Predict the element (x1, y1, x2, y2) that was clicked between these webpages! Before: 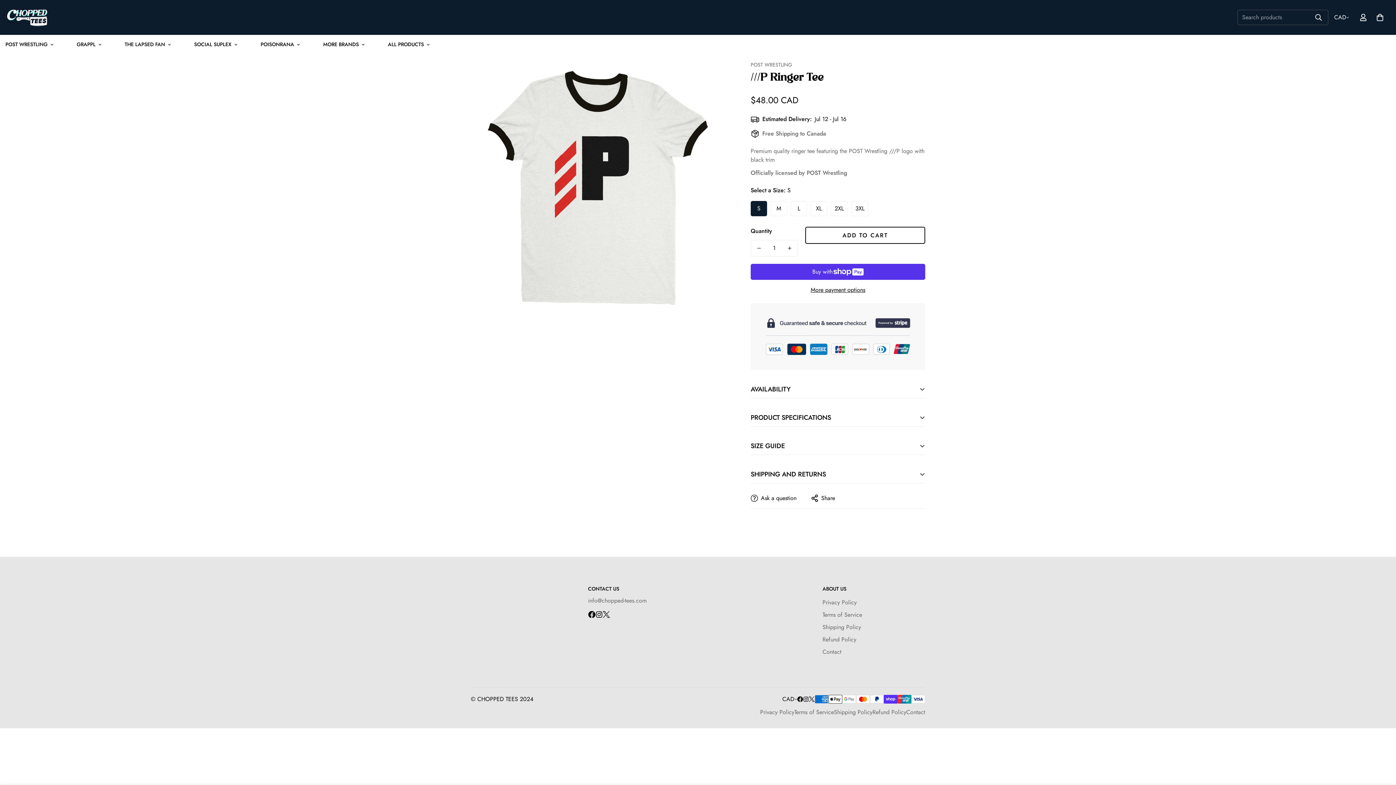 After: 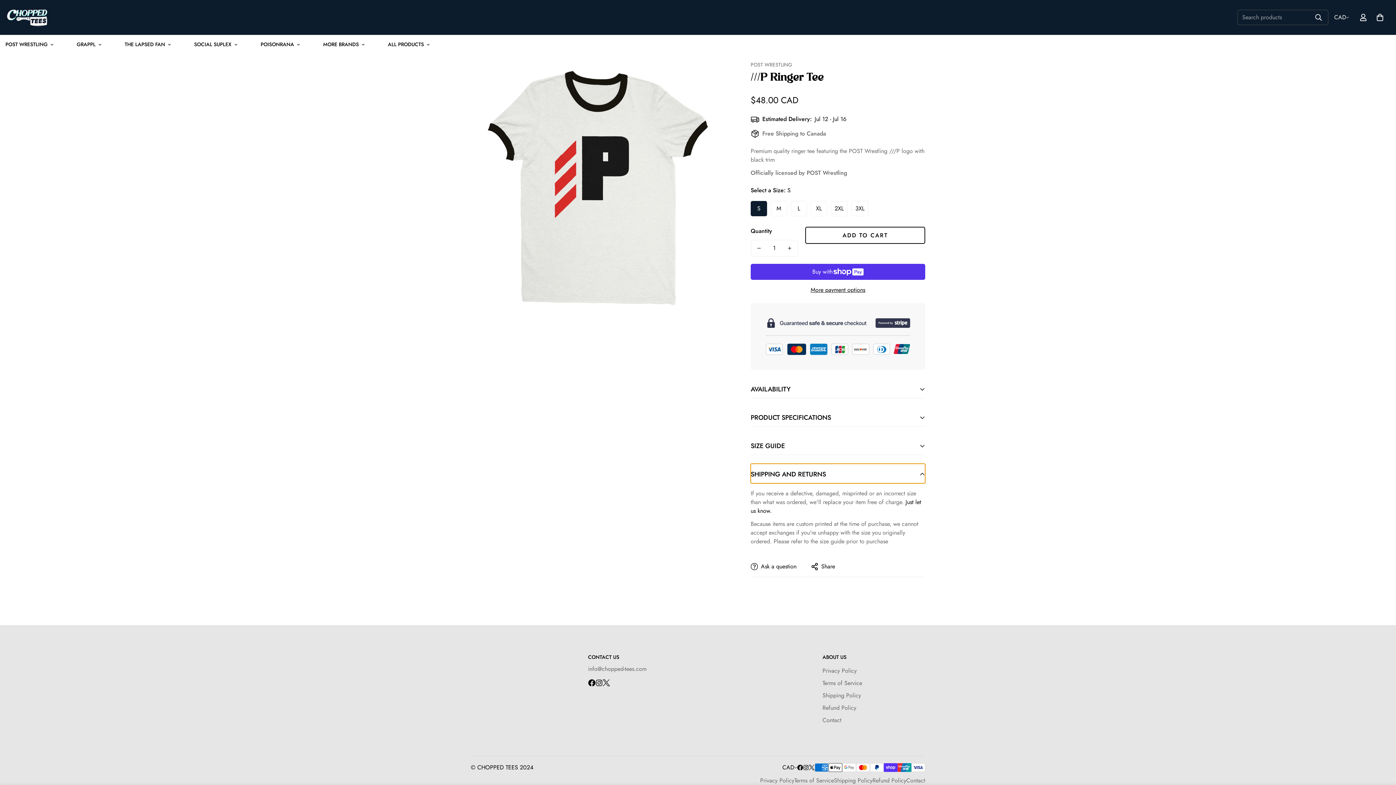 Action: bbox: (750, 463, 925, 483) label: SHIPPING AND RETURNS